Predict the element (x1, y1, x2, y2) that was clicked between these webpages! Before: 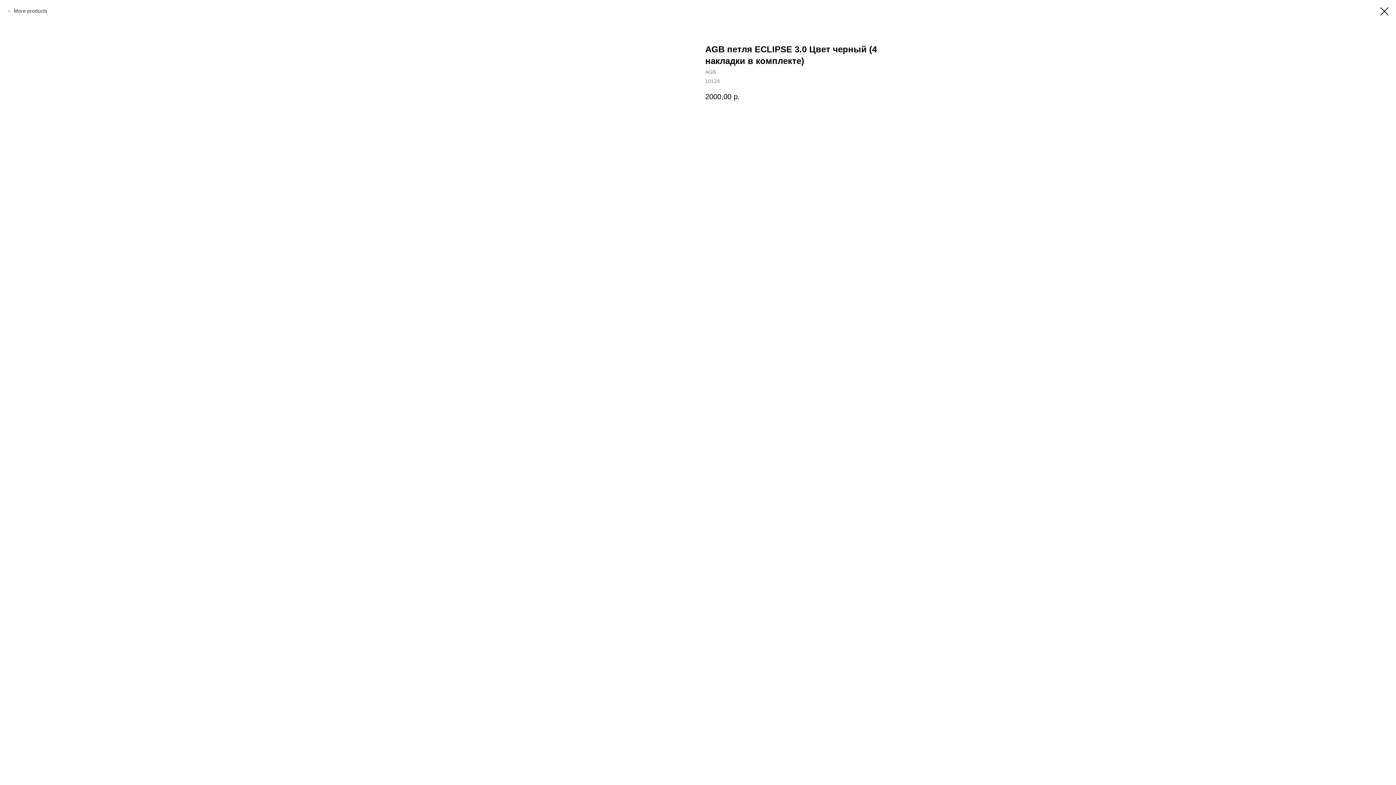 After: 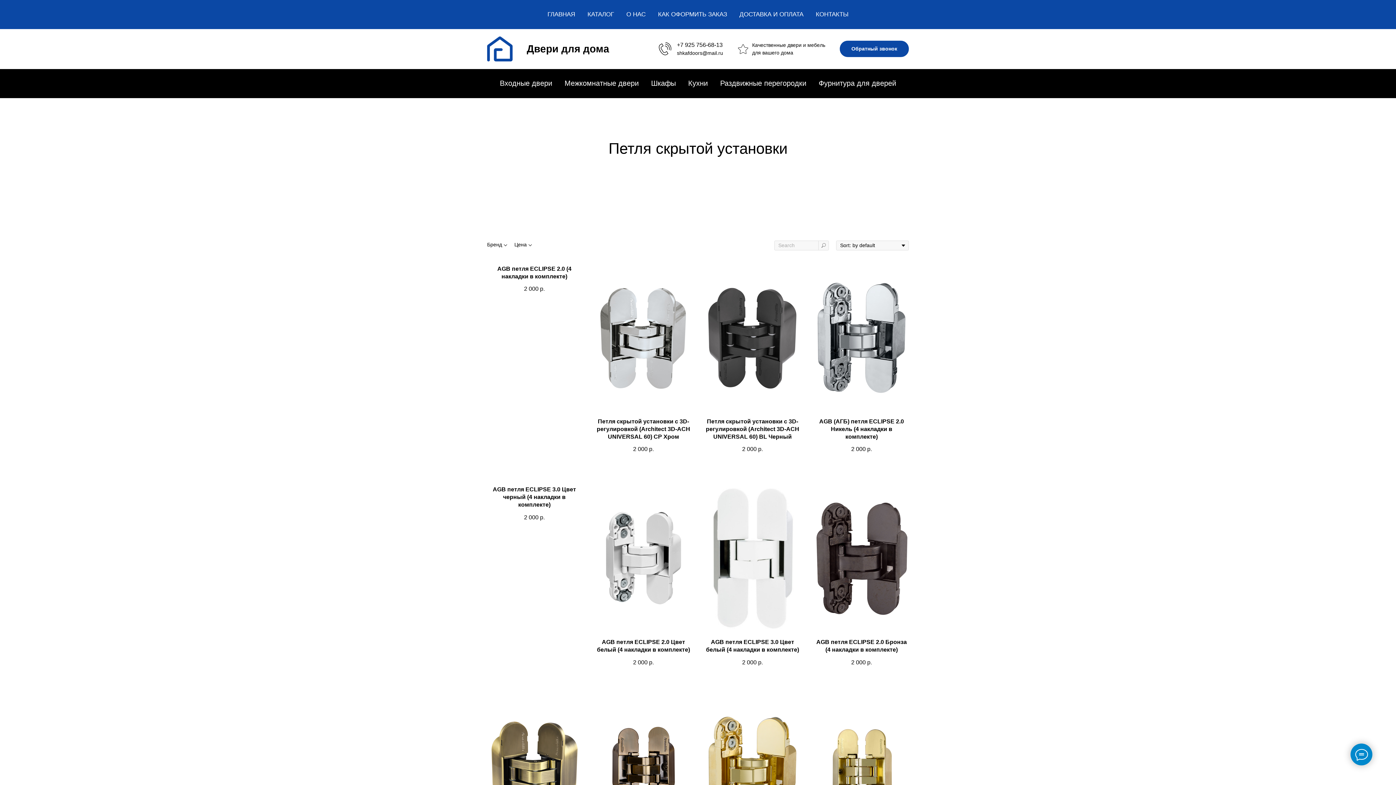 Action: bbox: (1380, 7, 1389, 15)